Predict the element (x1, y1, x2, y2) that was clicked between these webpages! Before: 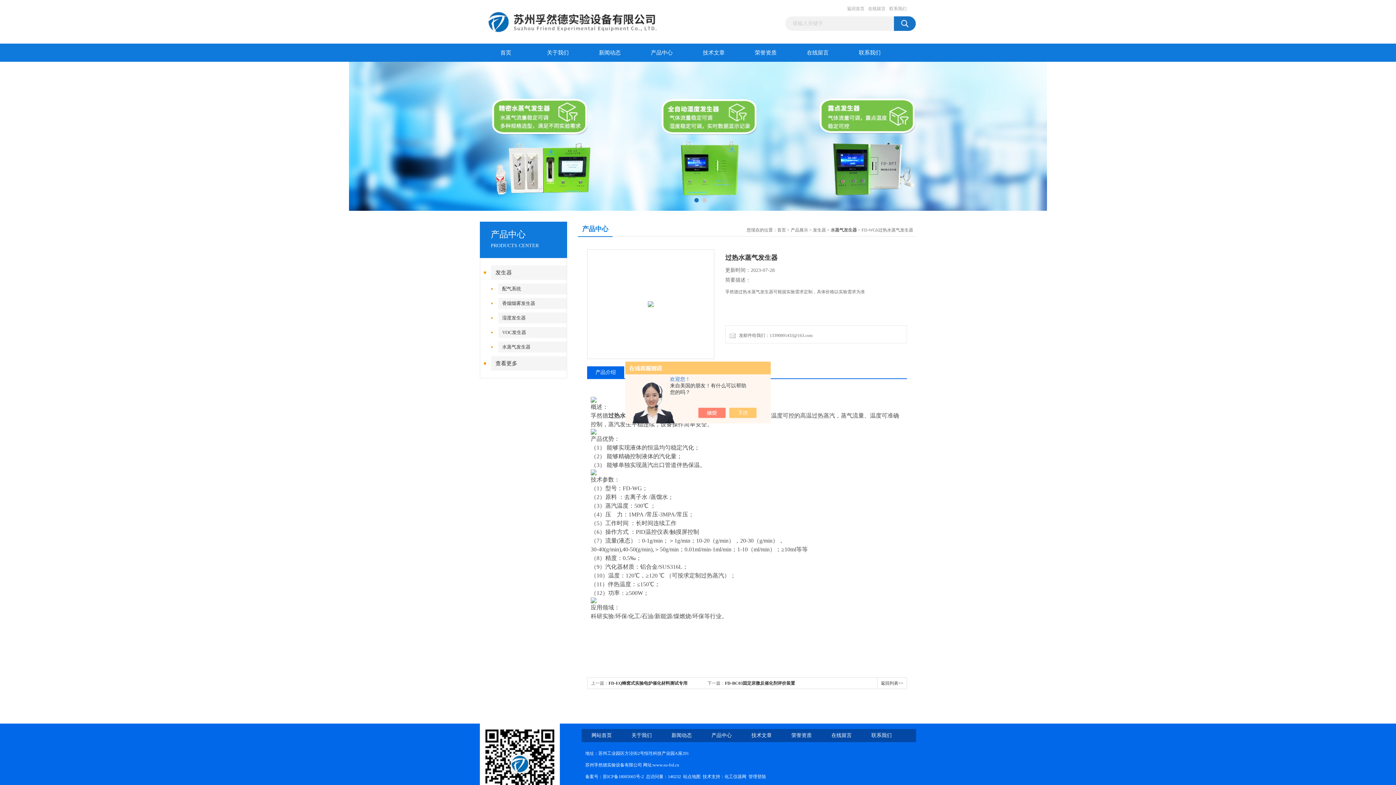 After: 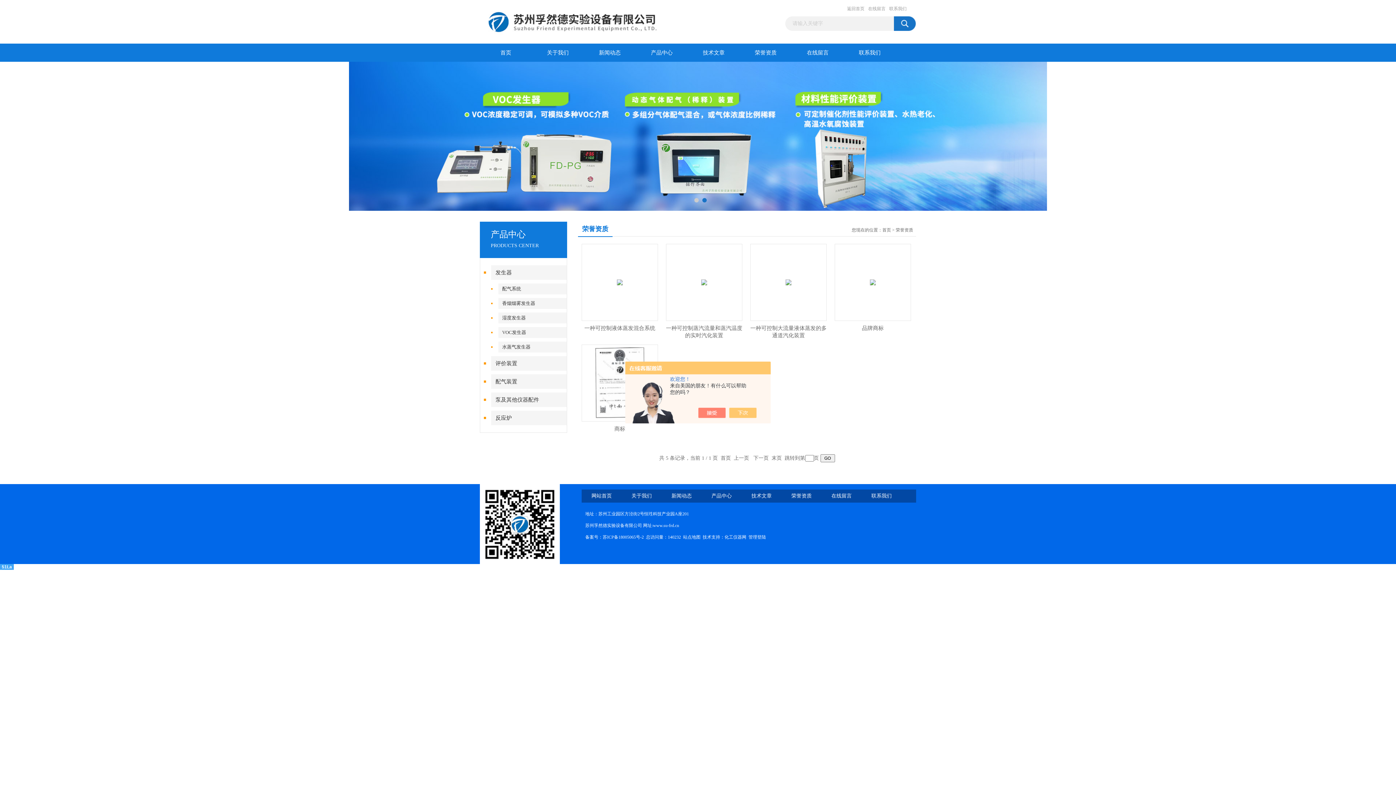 Action: bbox: (740, 43, 792, 61) label: 荣誉资质